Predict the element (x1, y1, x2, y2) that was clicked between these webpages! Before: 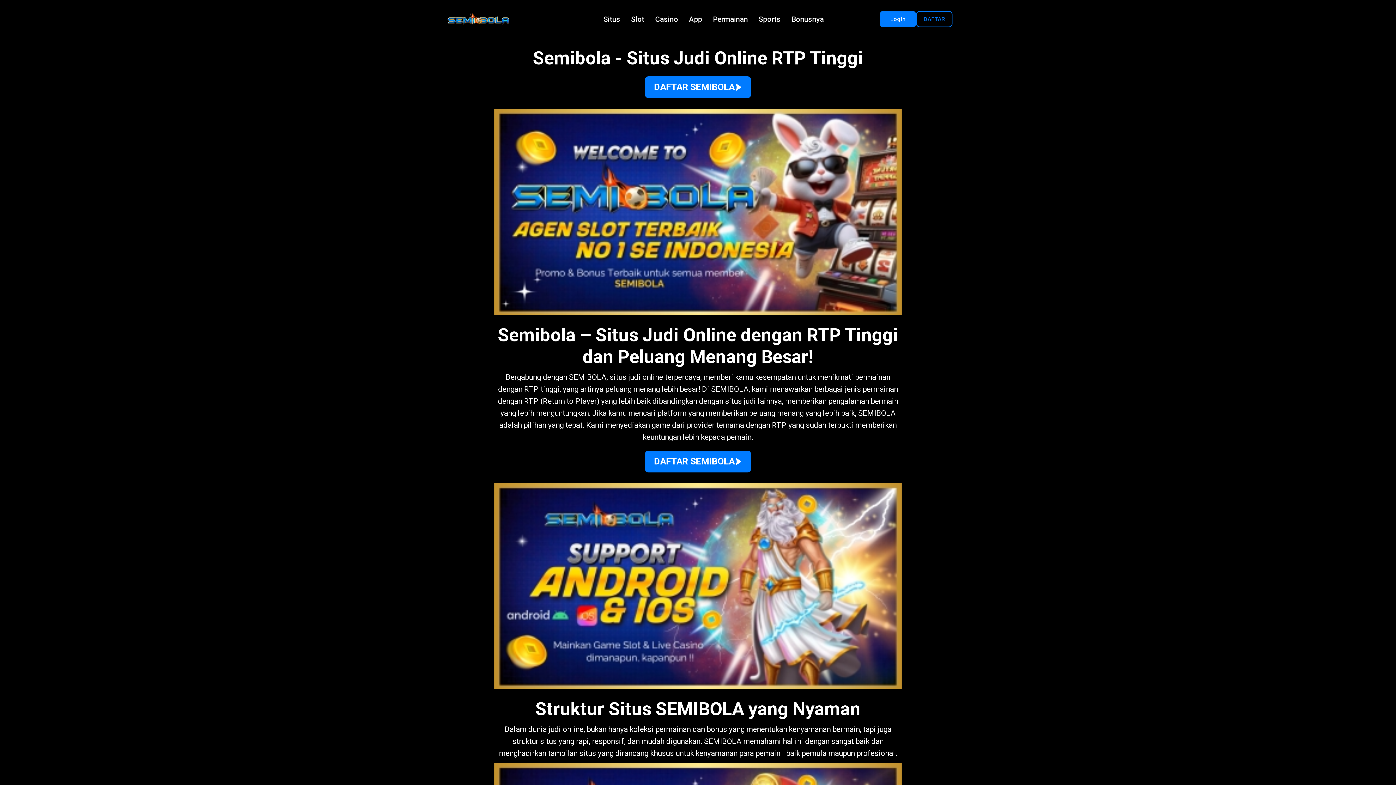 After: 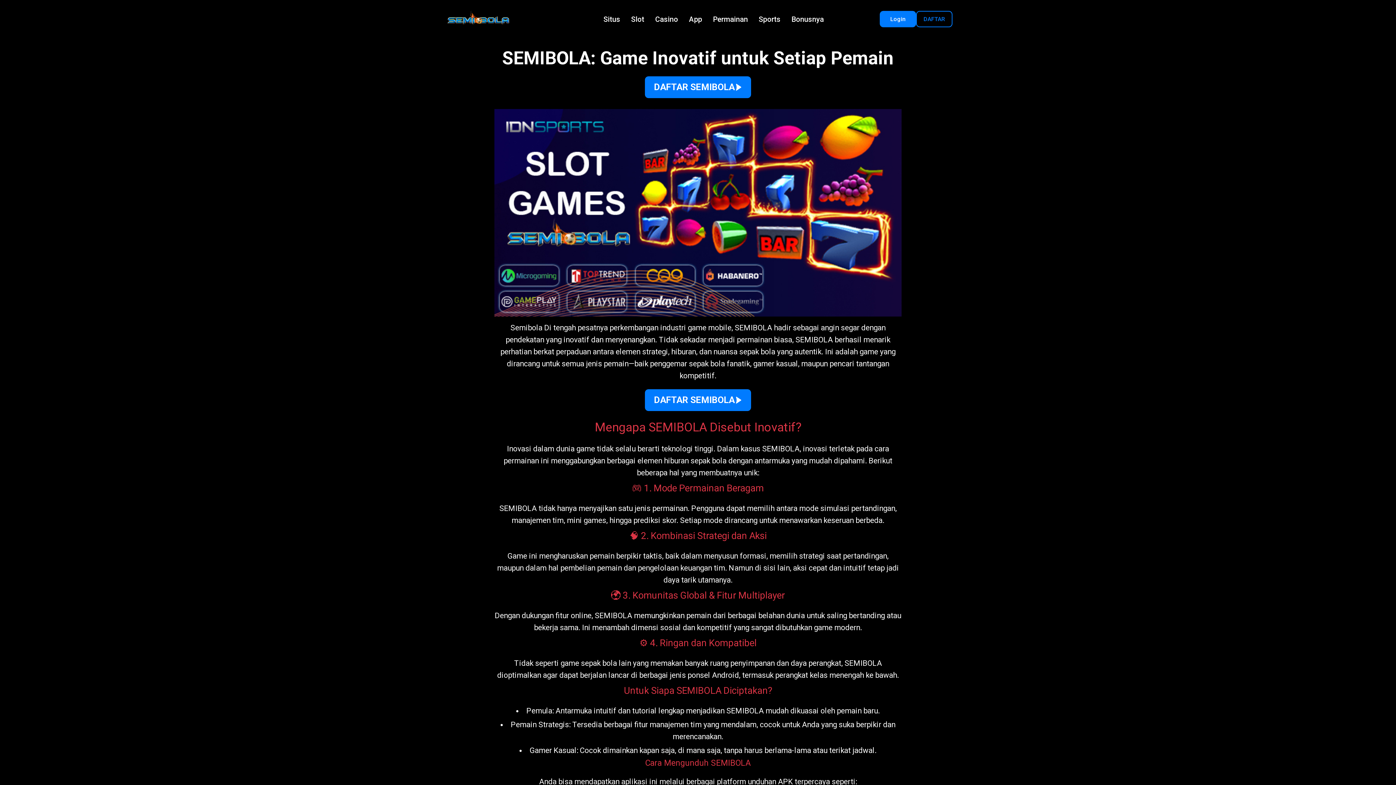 Action: label: Permainan bbox: (707, 10, 753, 27)